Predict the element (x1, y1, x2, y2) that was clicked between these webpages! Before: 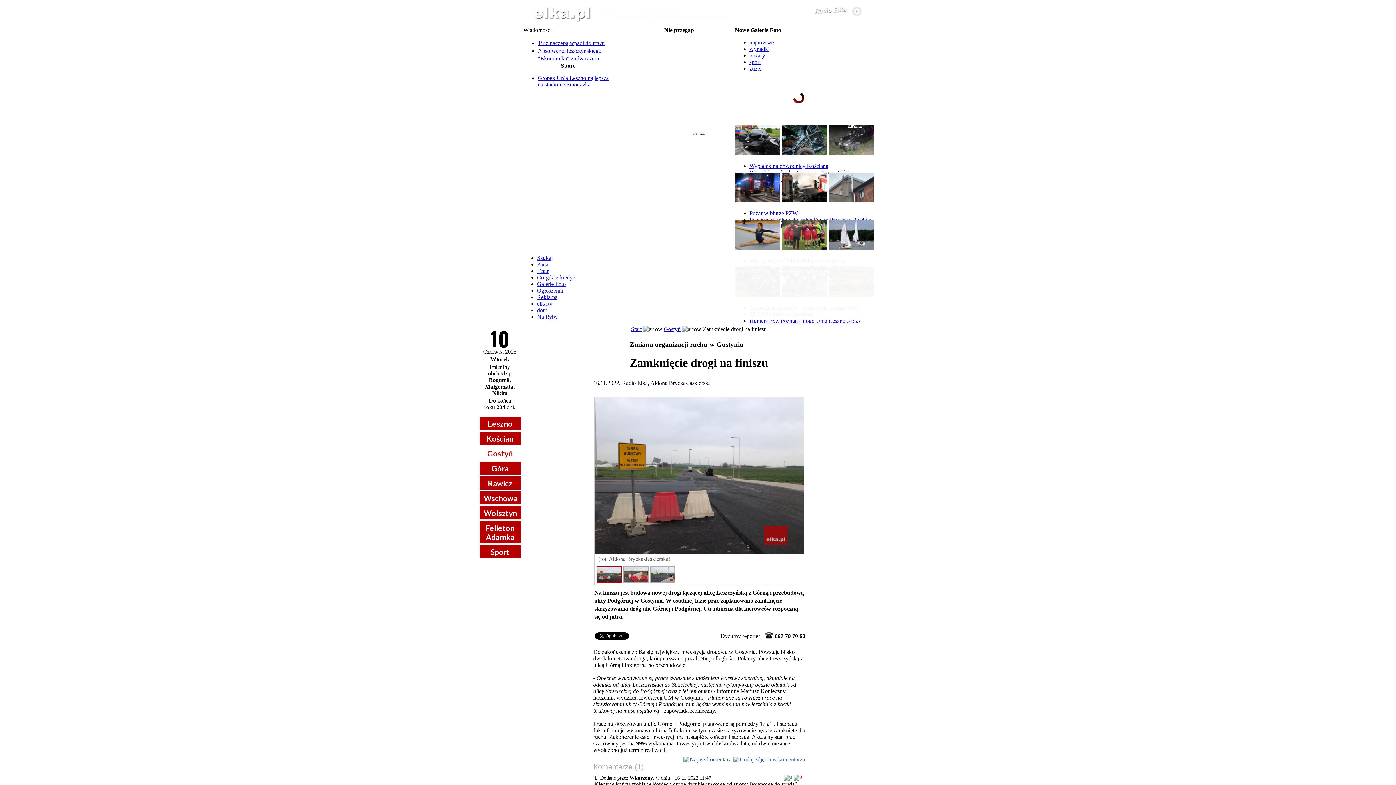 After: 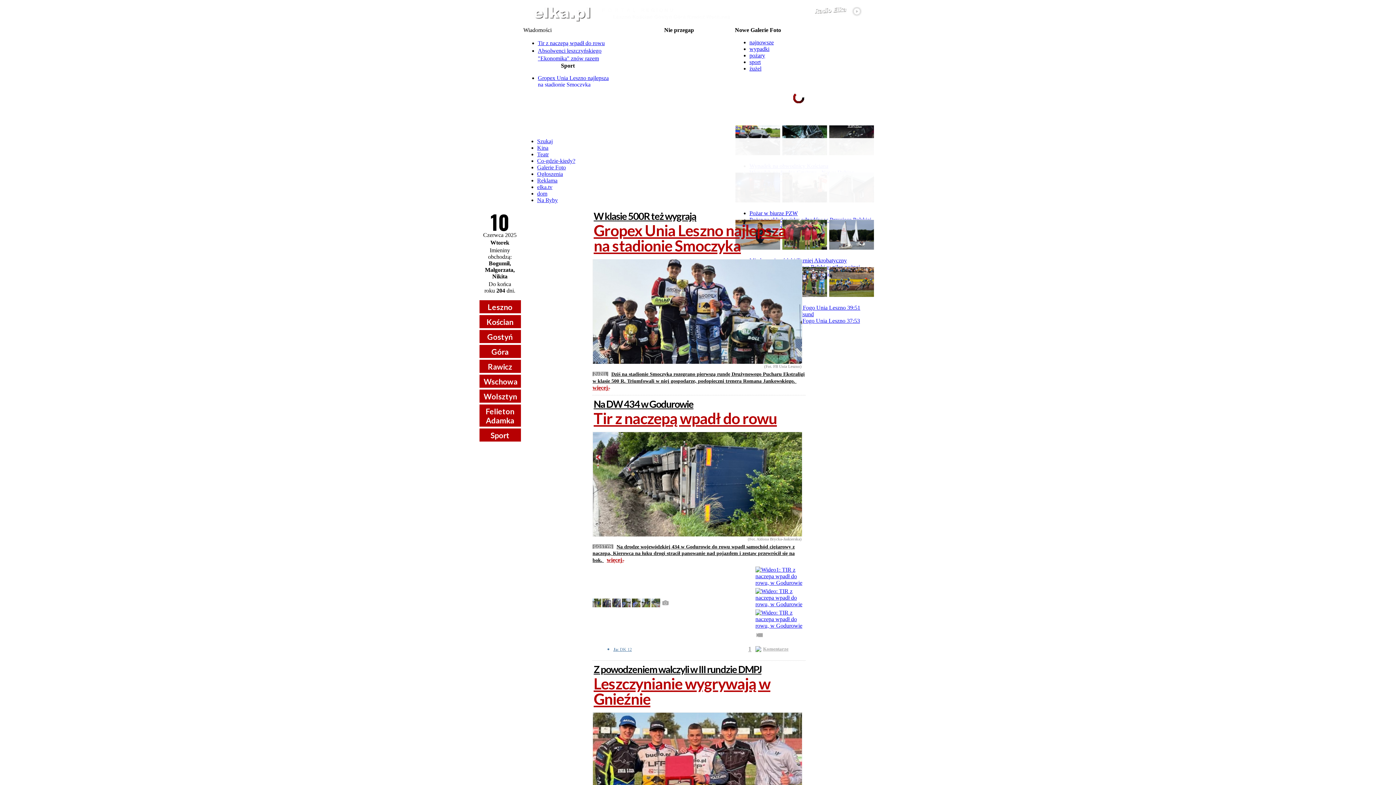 Action: bbox: (749, 45, 769, 52) label: wypadki